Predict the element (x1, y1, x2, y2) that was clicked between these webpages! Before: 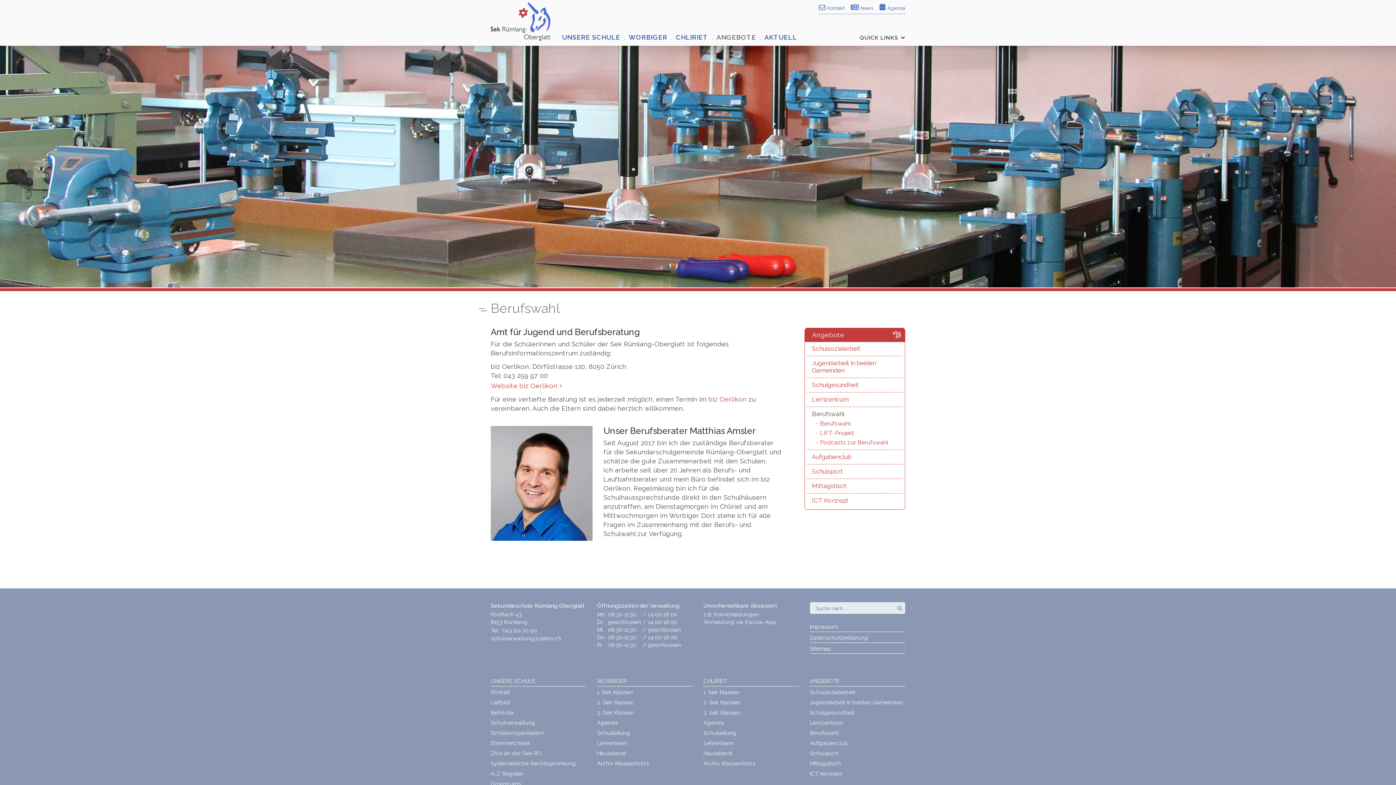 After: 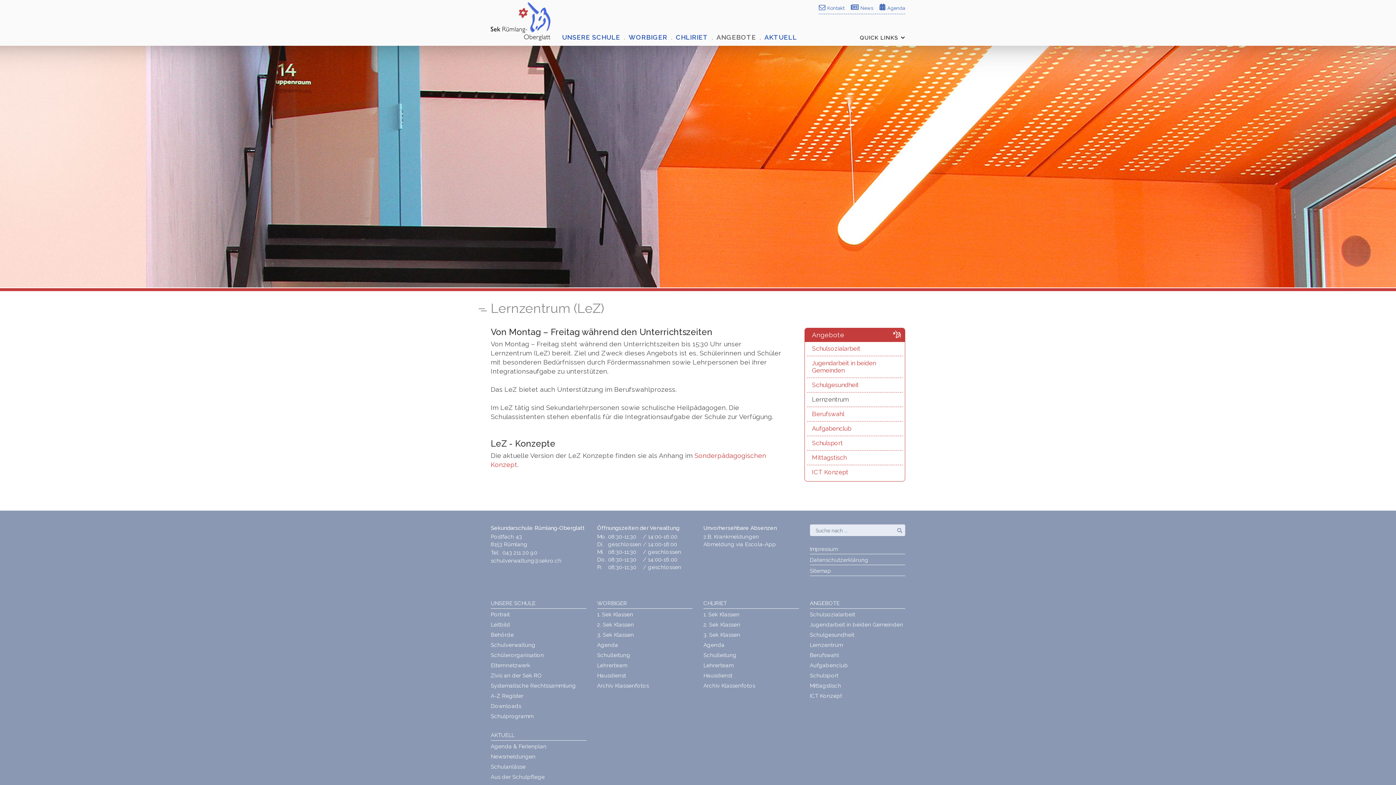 Action: label: Lernzentrum bbox: (810, 719, 905, 729)